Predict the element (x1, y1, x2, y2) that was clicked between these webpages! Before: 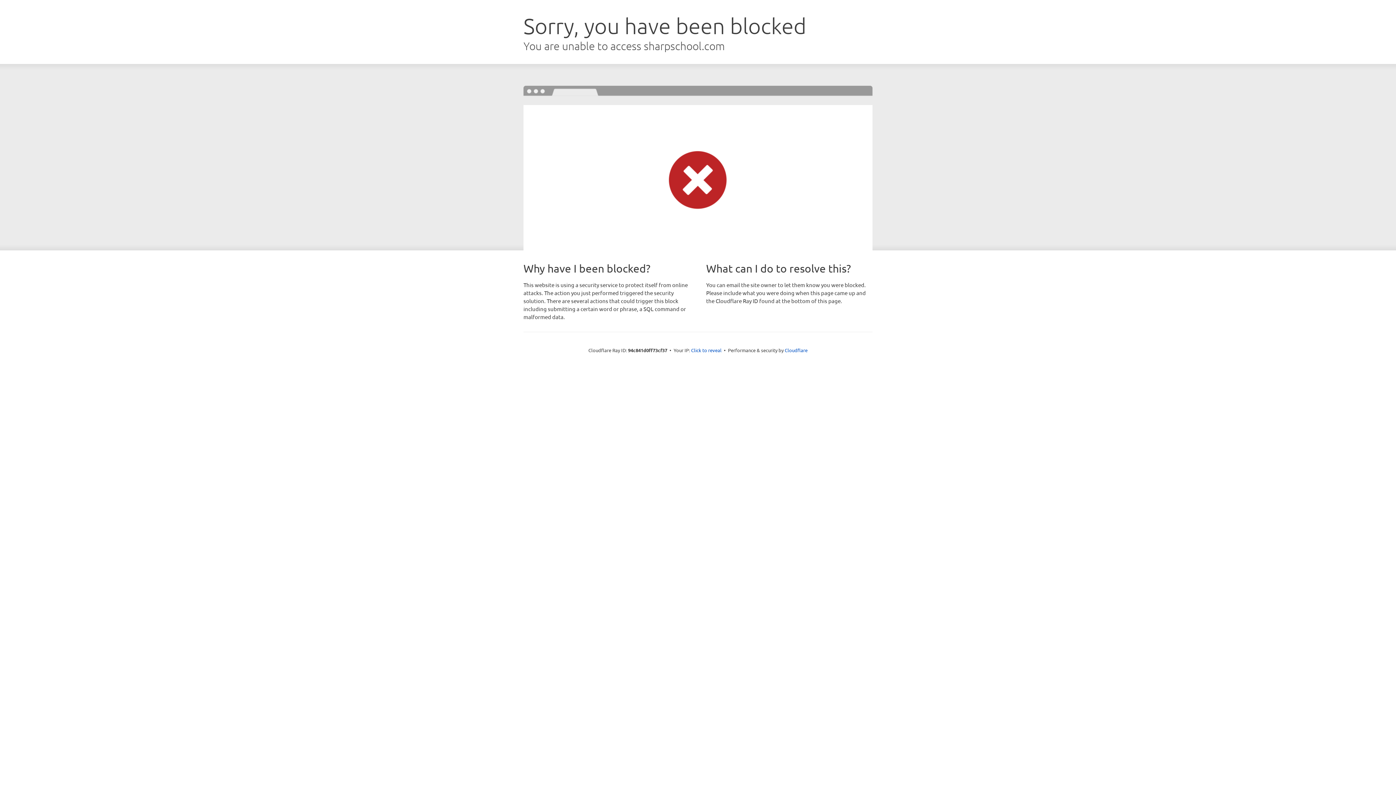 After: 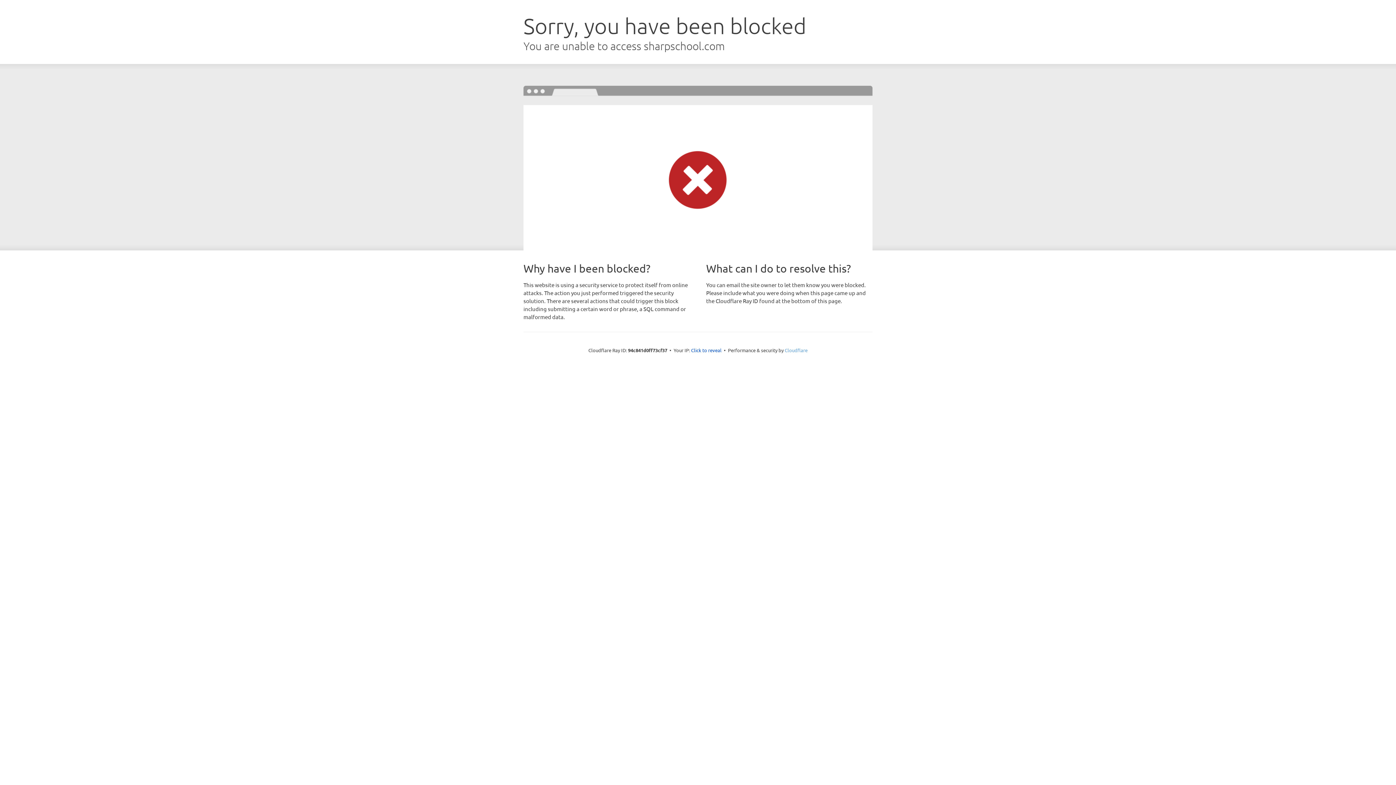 Action: label: Cloudflare bbox: (784, 347, 807, 353)